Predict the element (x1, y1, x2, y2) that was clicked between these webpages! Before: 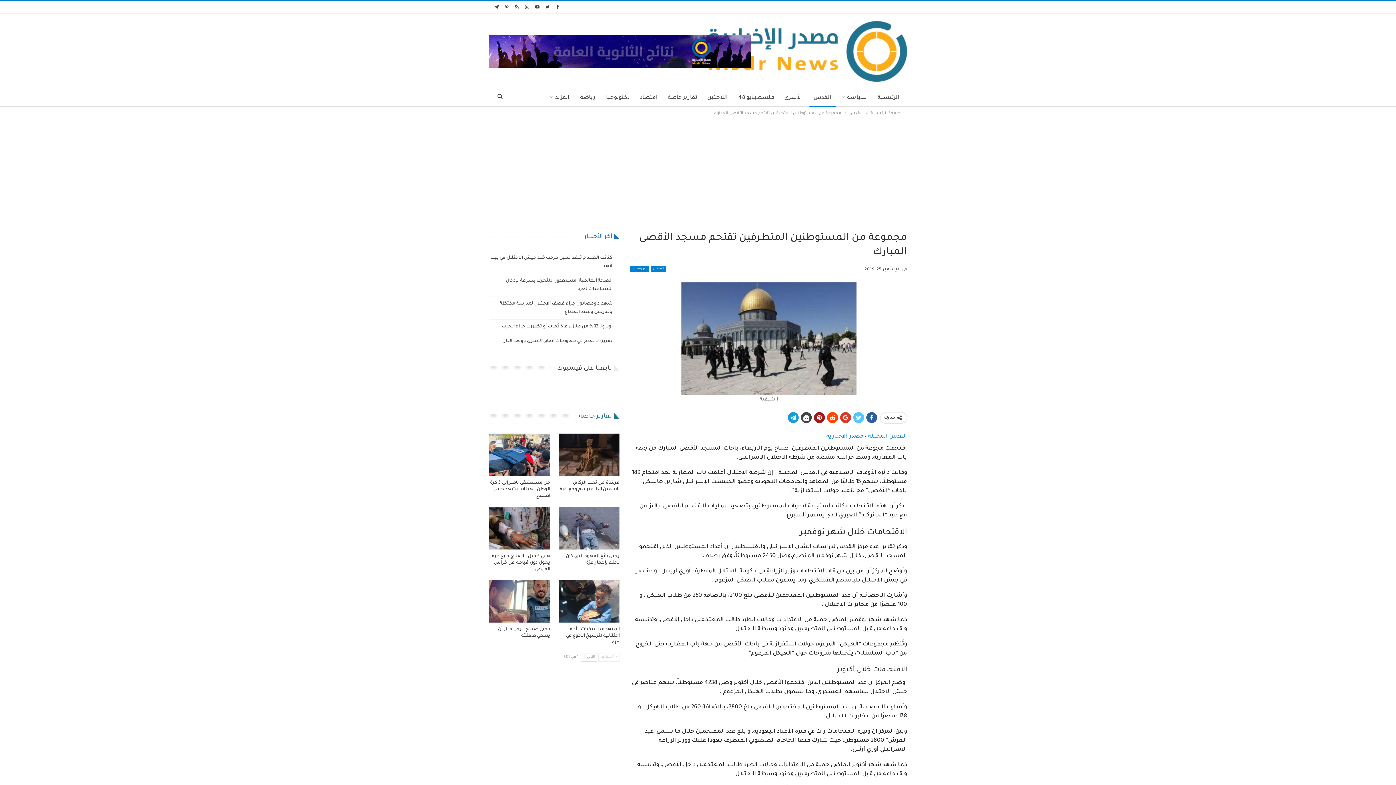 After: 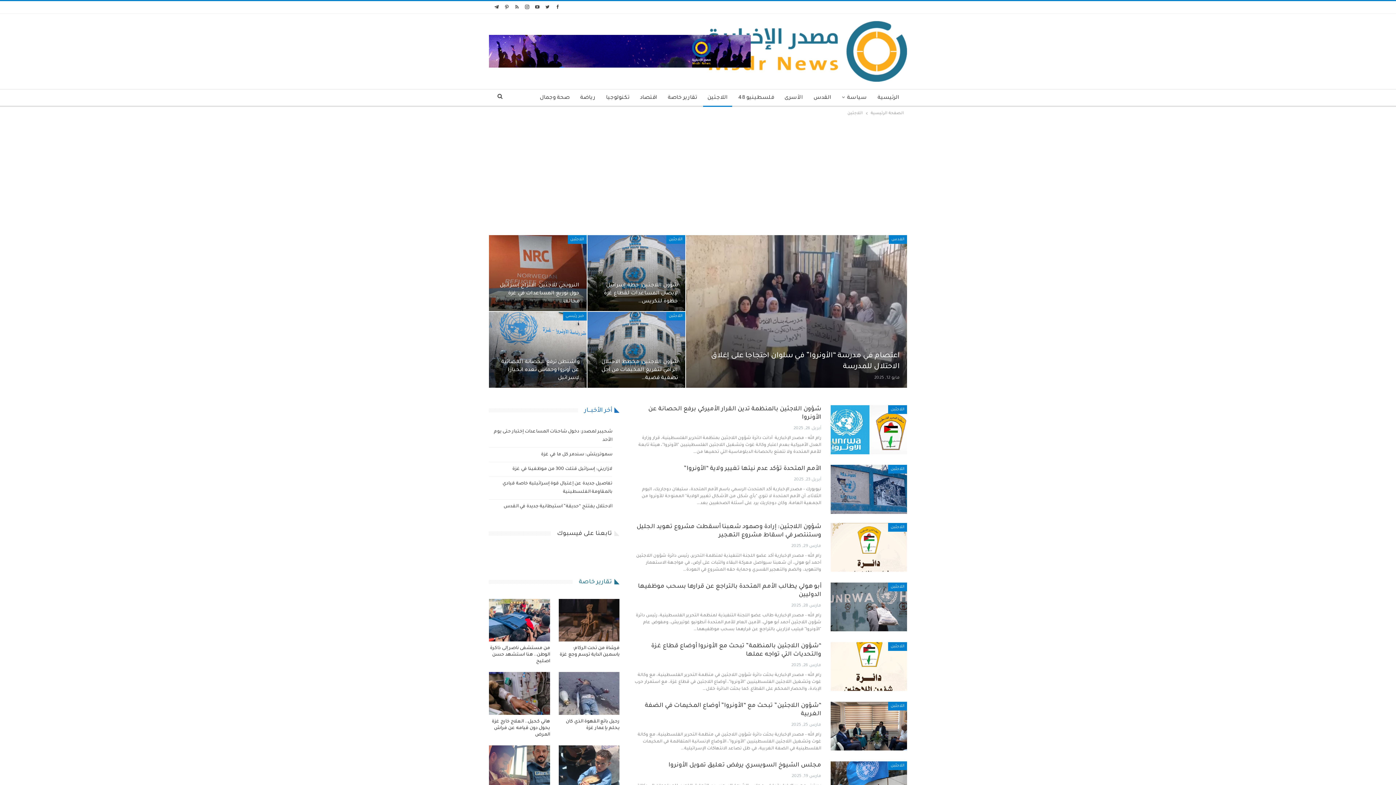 Action: bbox: (703, 89, 732, 106) label: اللاجئين